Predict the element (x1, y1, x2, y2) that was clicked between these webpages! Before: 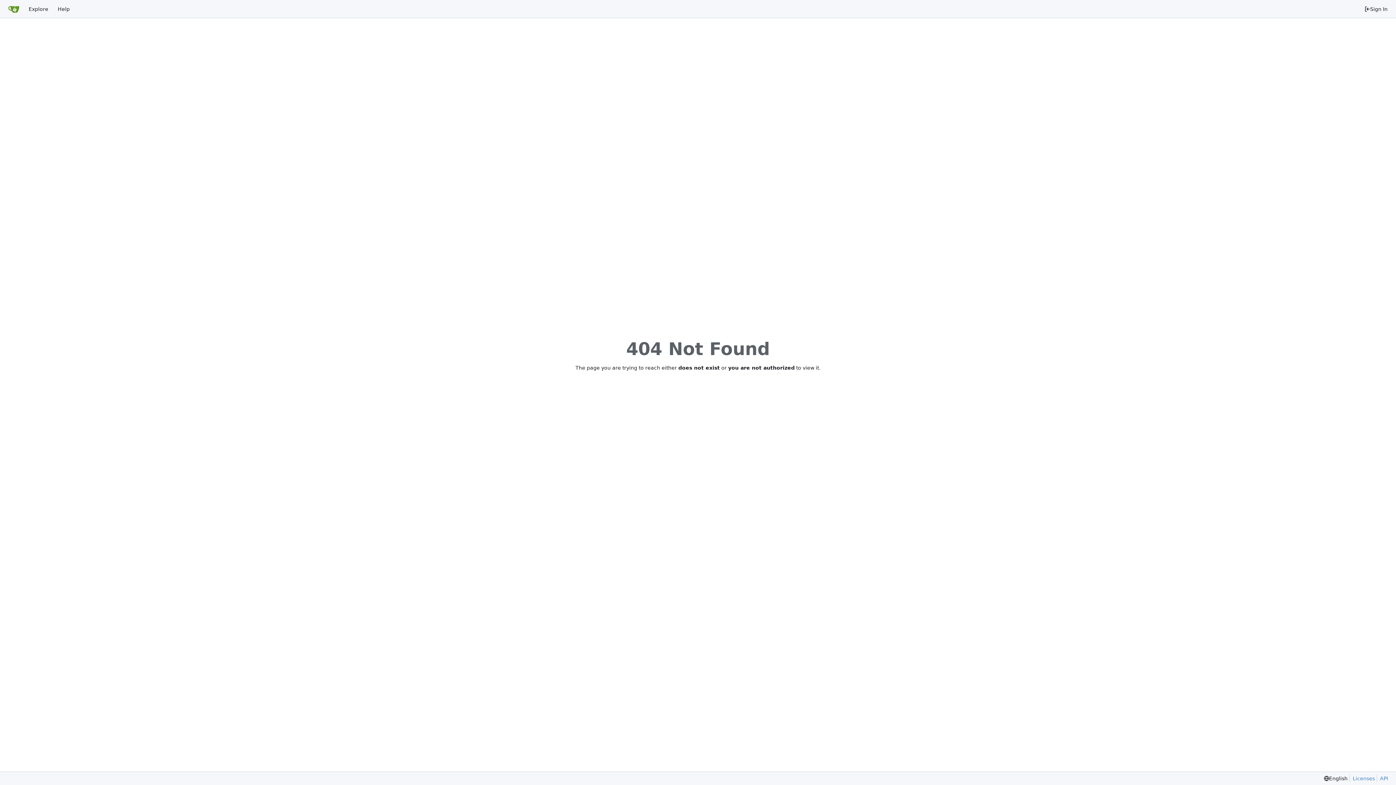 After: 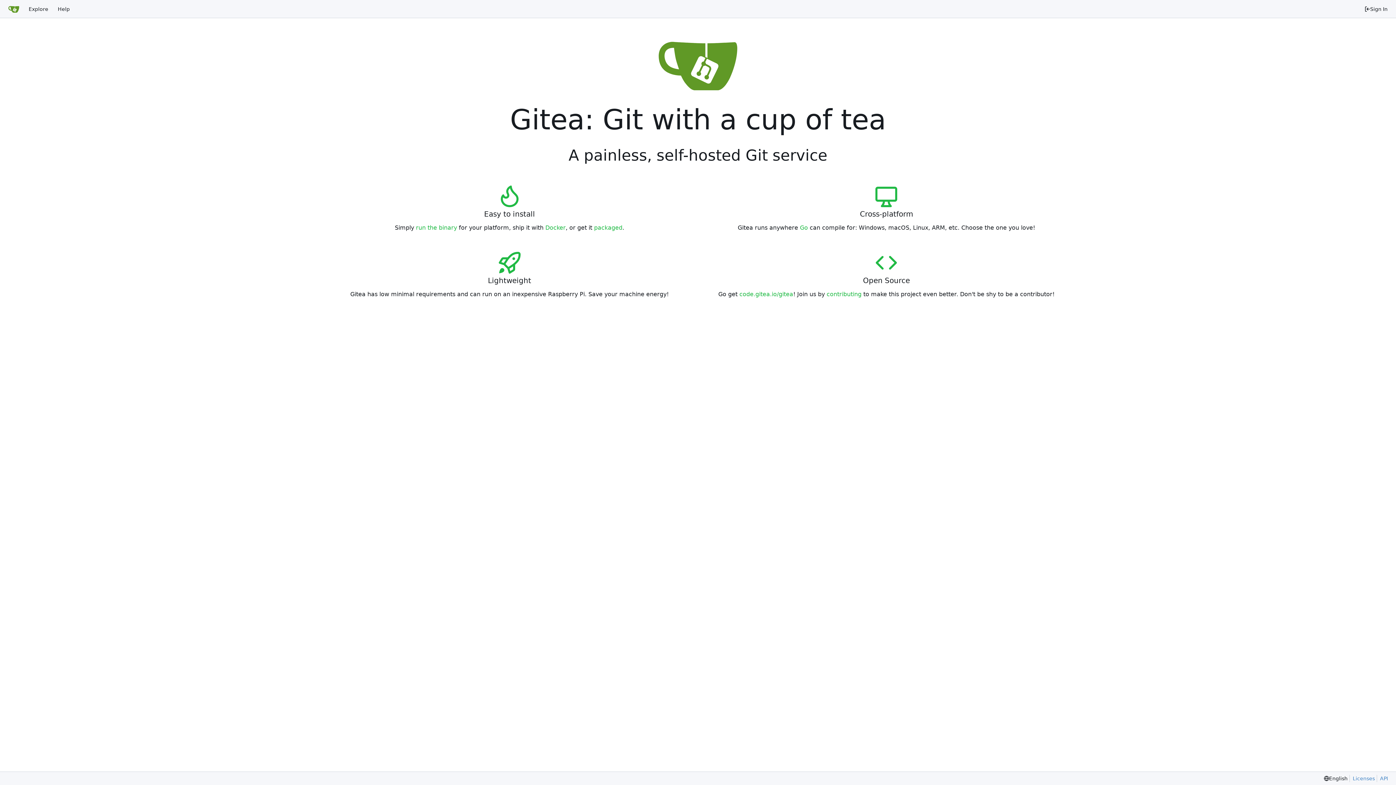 Action: label: Home bbox: (3, 2, 24, 15)